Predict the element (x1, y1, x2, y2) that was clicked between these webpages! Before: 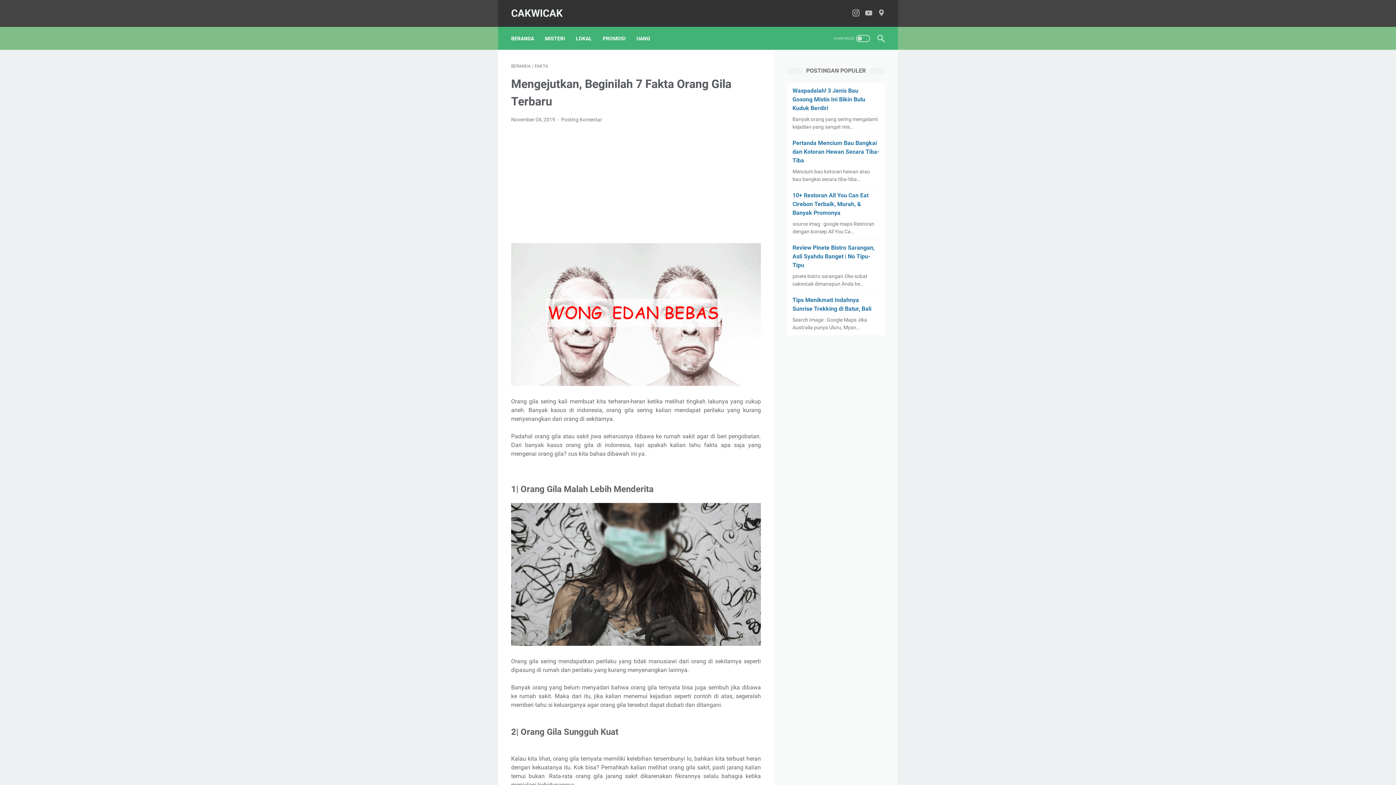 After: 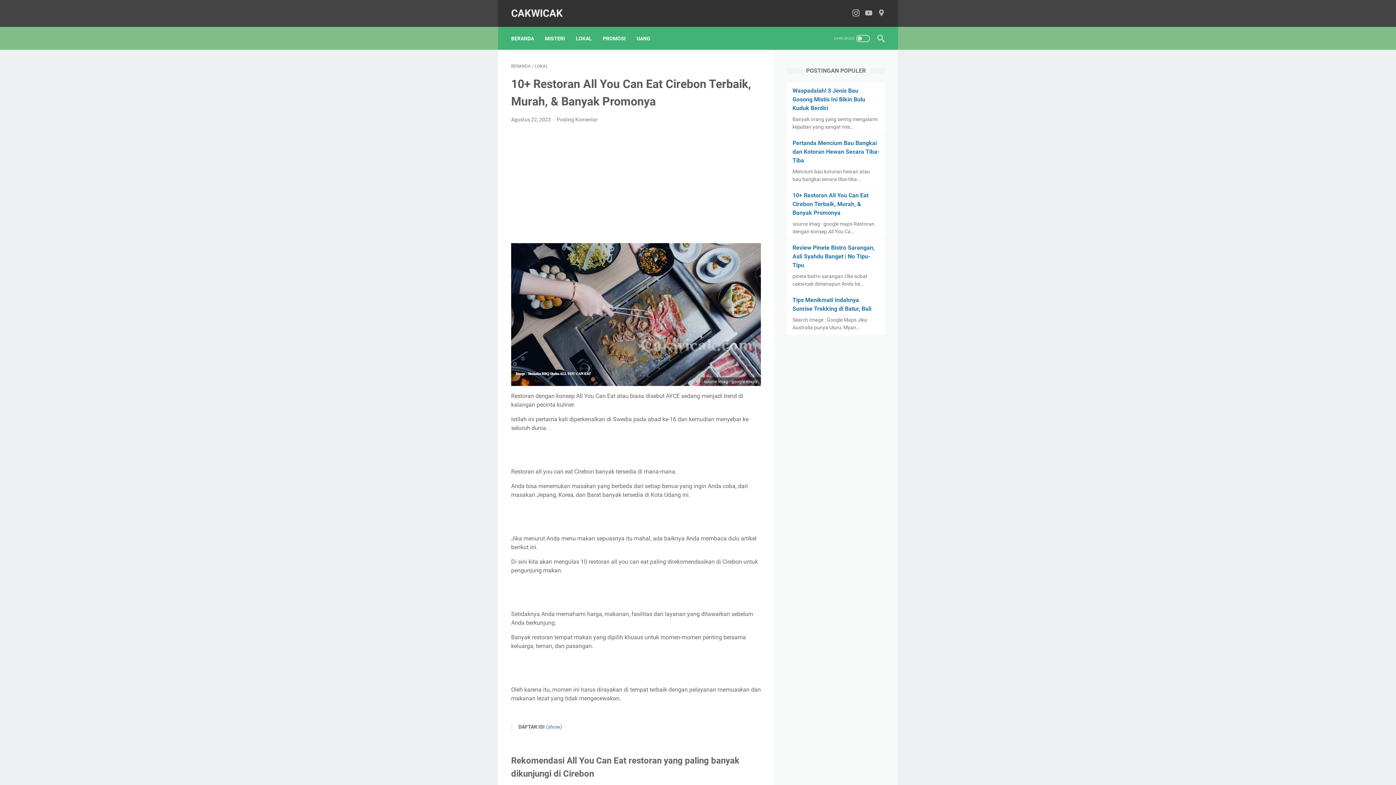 Action: label: 10+ Restoran All You Can Eat Cirebon Terbaik, Murah, & Banyak Promonya bbox: (792, 192, 868, 216)